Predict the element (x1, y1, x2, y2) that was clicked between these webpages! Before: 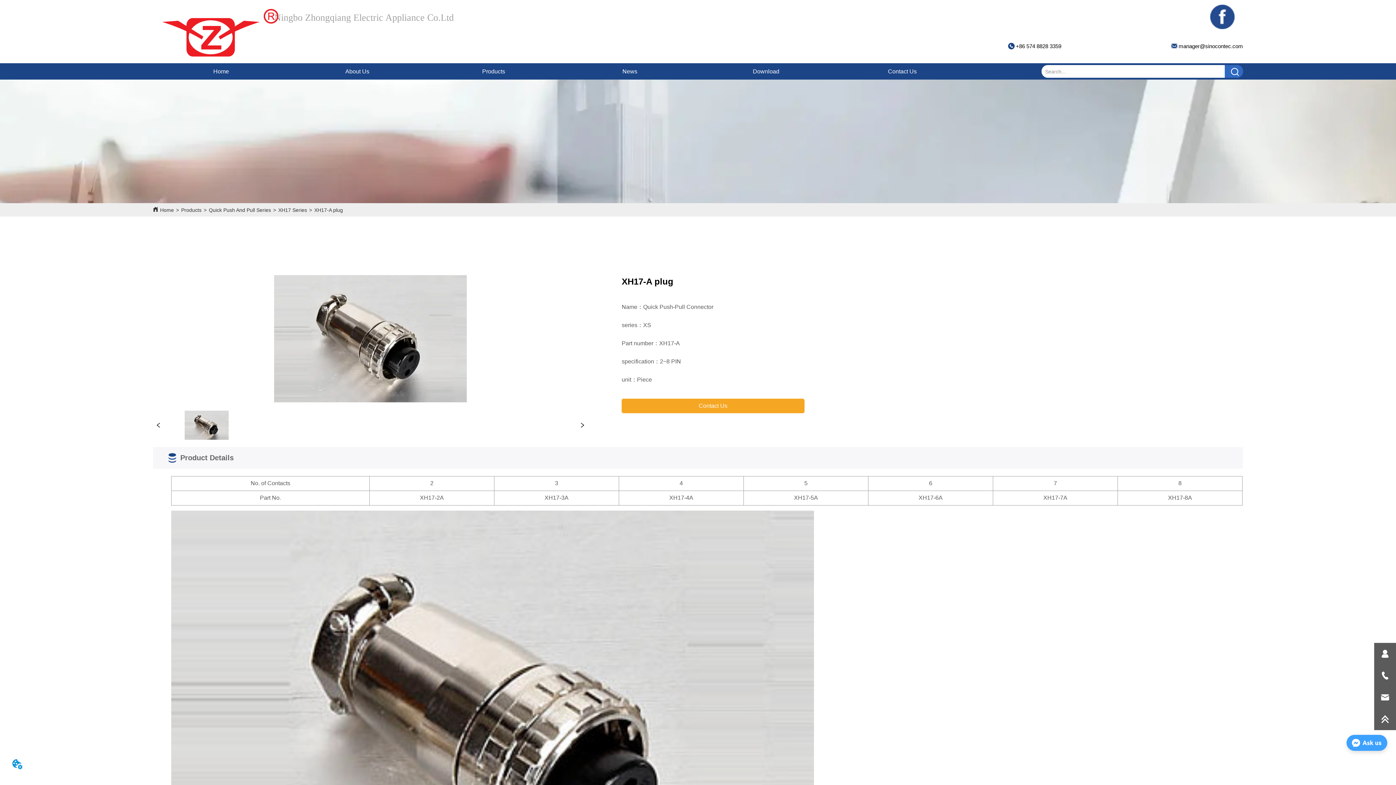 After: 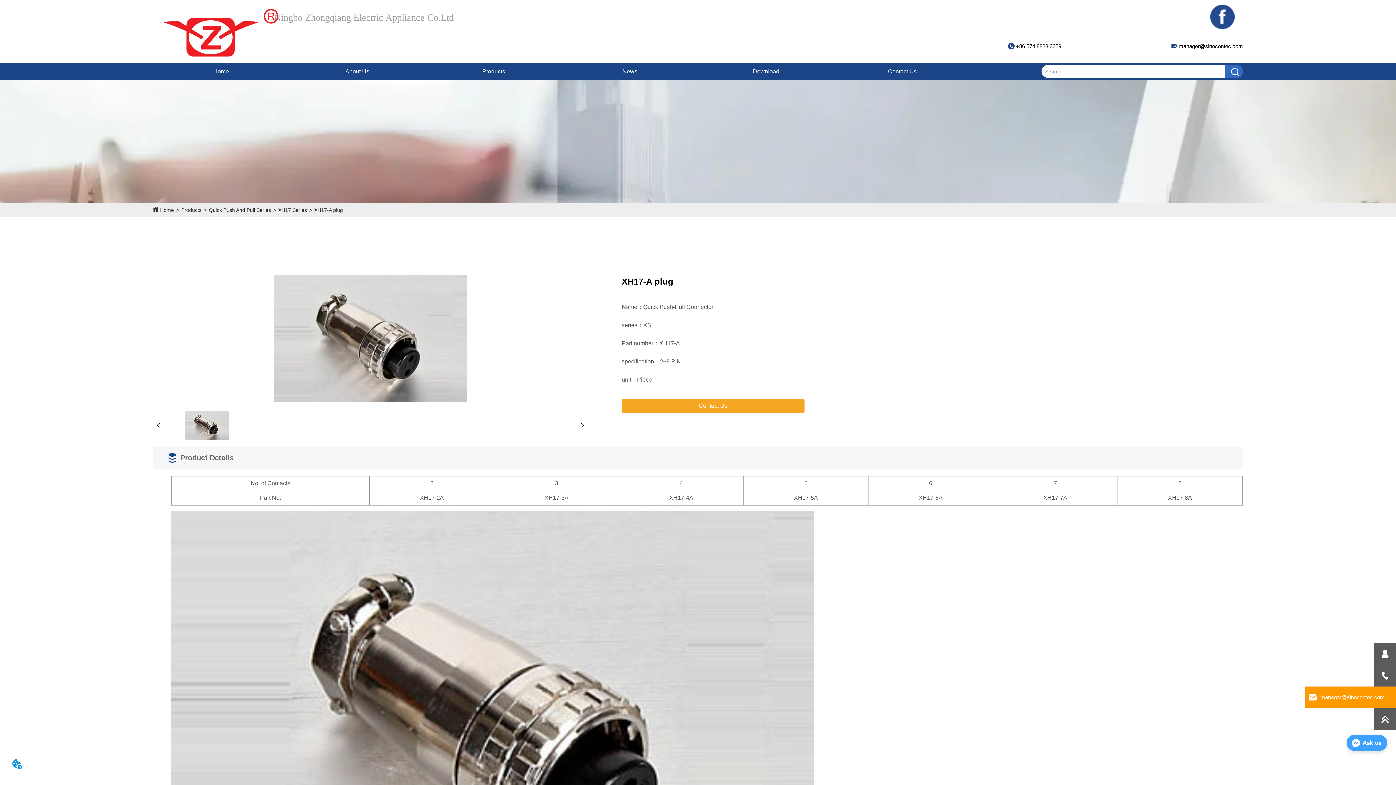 Action: bbox: (1374, 686, 1396, 708)